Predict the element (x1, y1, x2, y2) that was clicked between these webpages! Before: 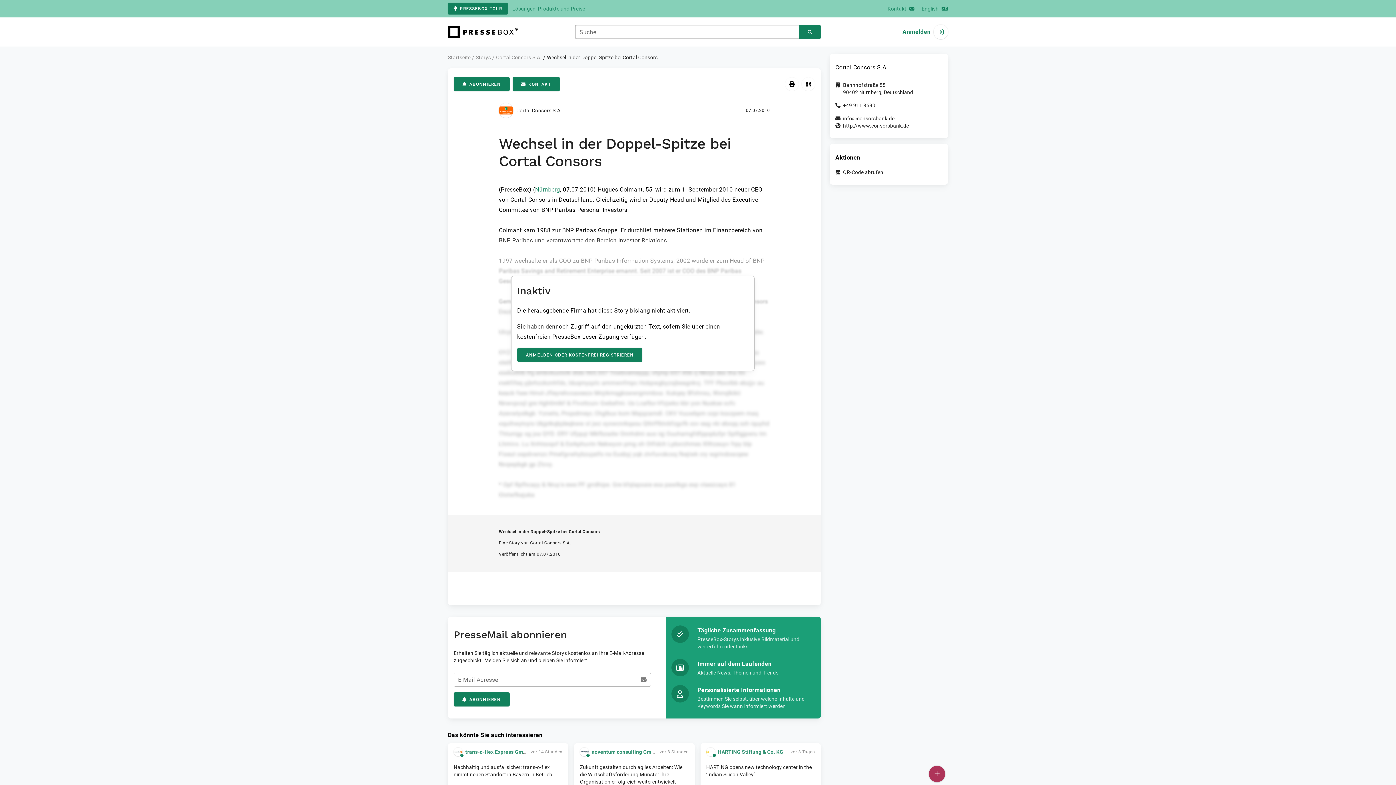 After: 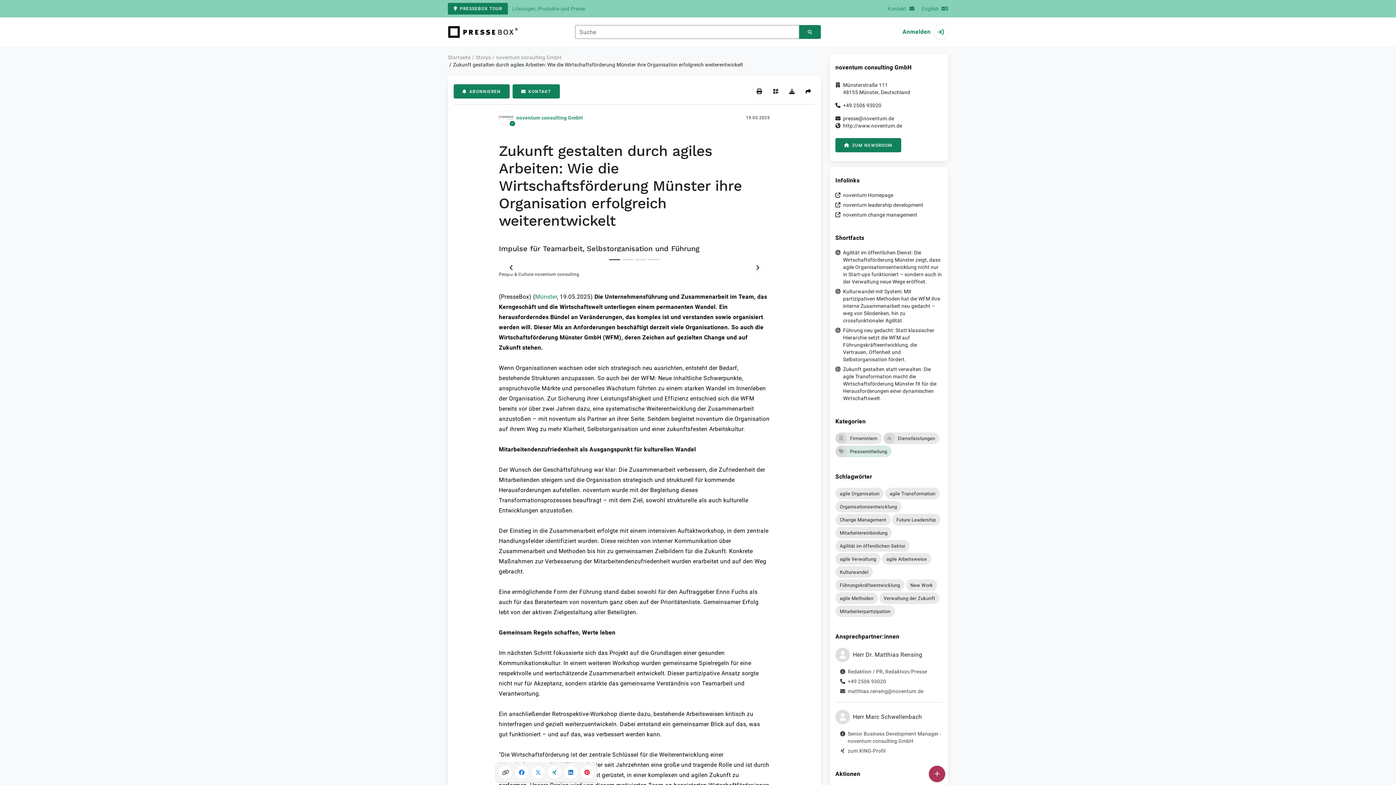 Action: label: Zukunft gestalten durch agiles Arbeiten: Wie die Wirtschaftsförderung Münster ihre Organisation erfolgreich weiterentwickelt bbox: (580, 764, 682, 785)